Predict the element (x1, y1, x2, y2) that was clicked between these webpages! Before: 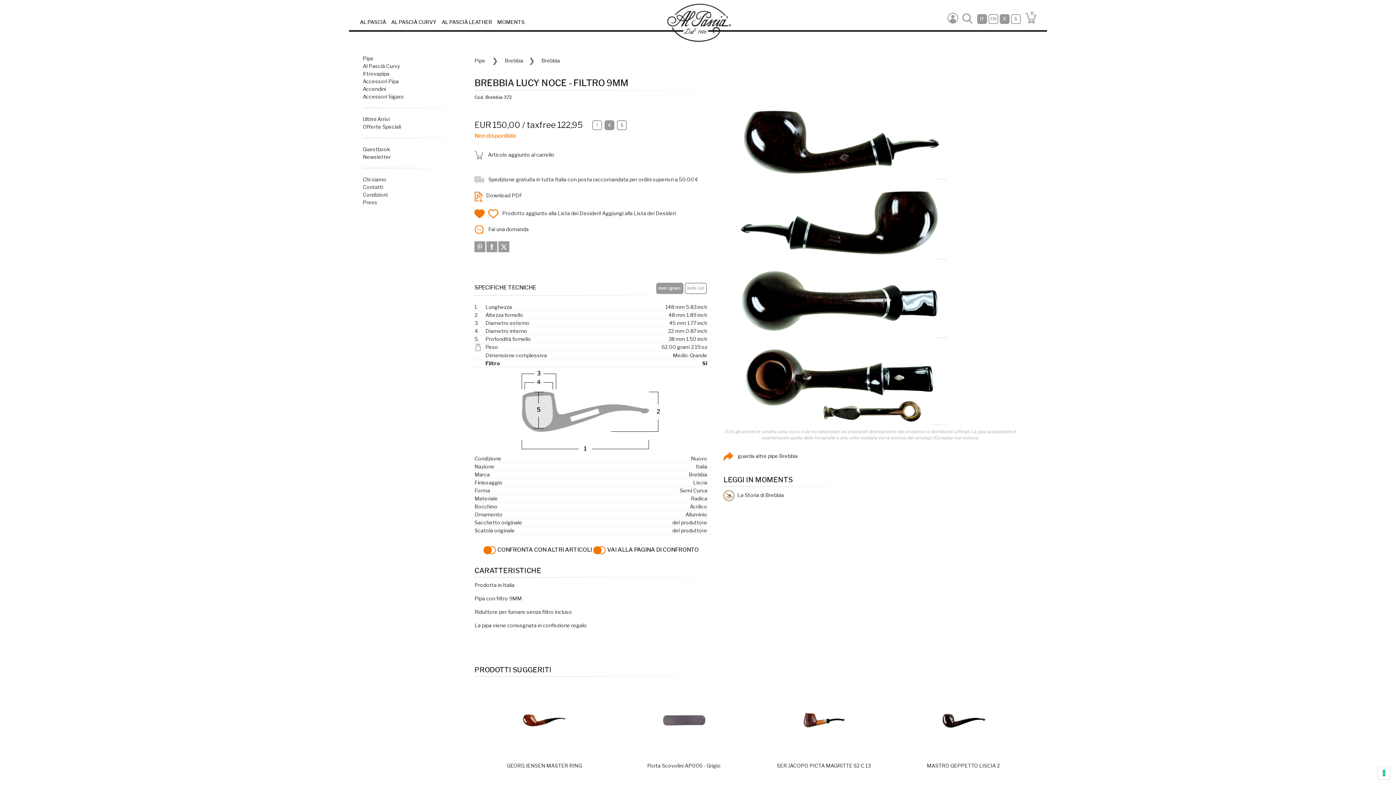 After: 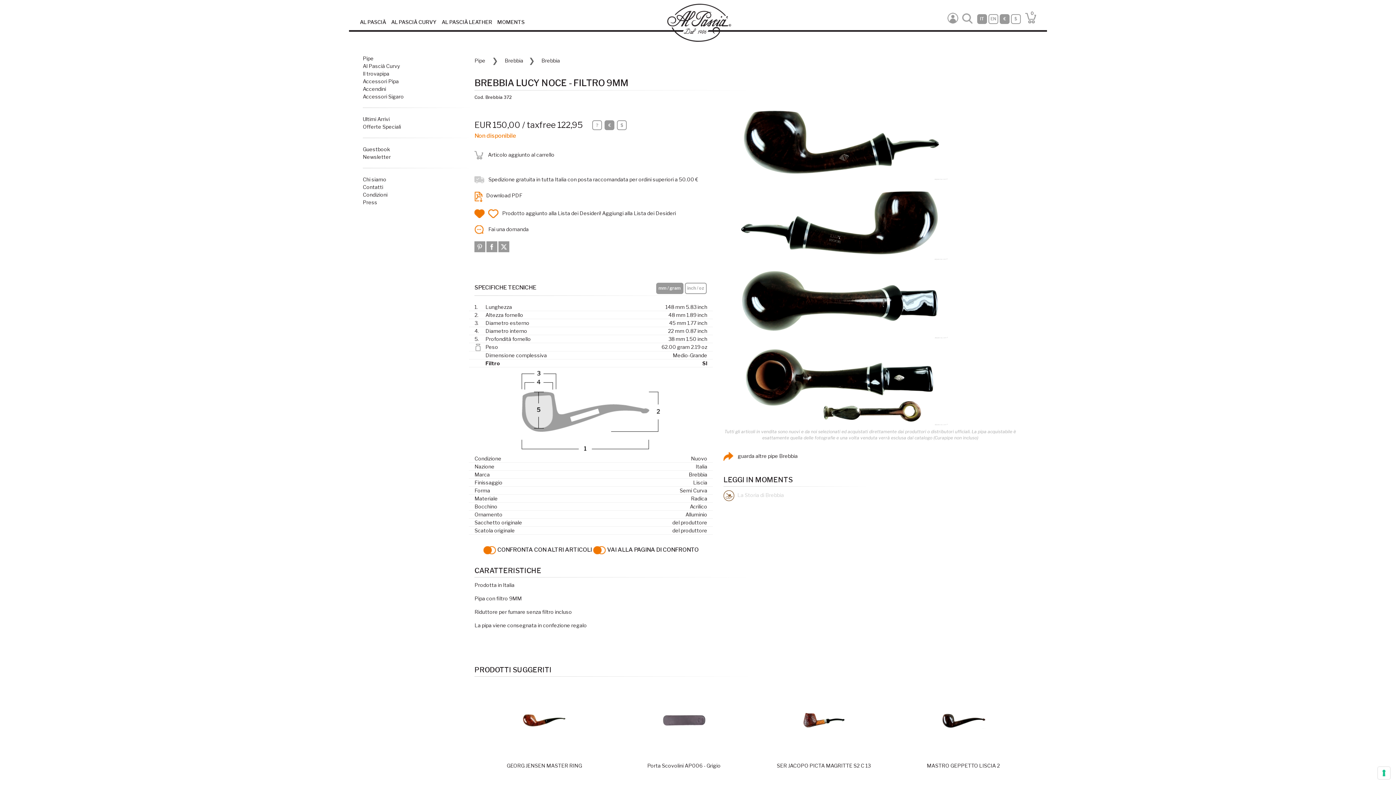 Action: label:  La Storia di Brebbia bbox: (723, 490, 784, 501)